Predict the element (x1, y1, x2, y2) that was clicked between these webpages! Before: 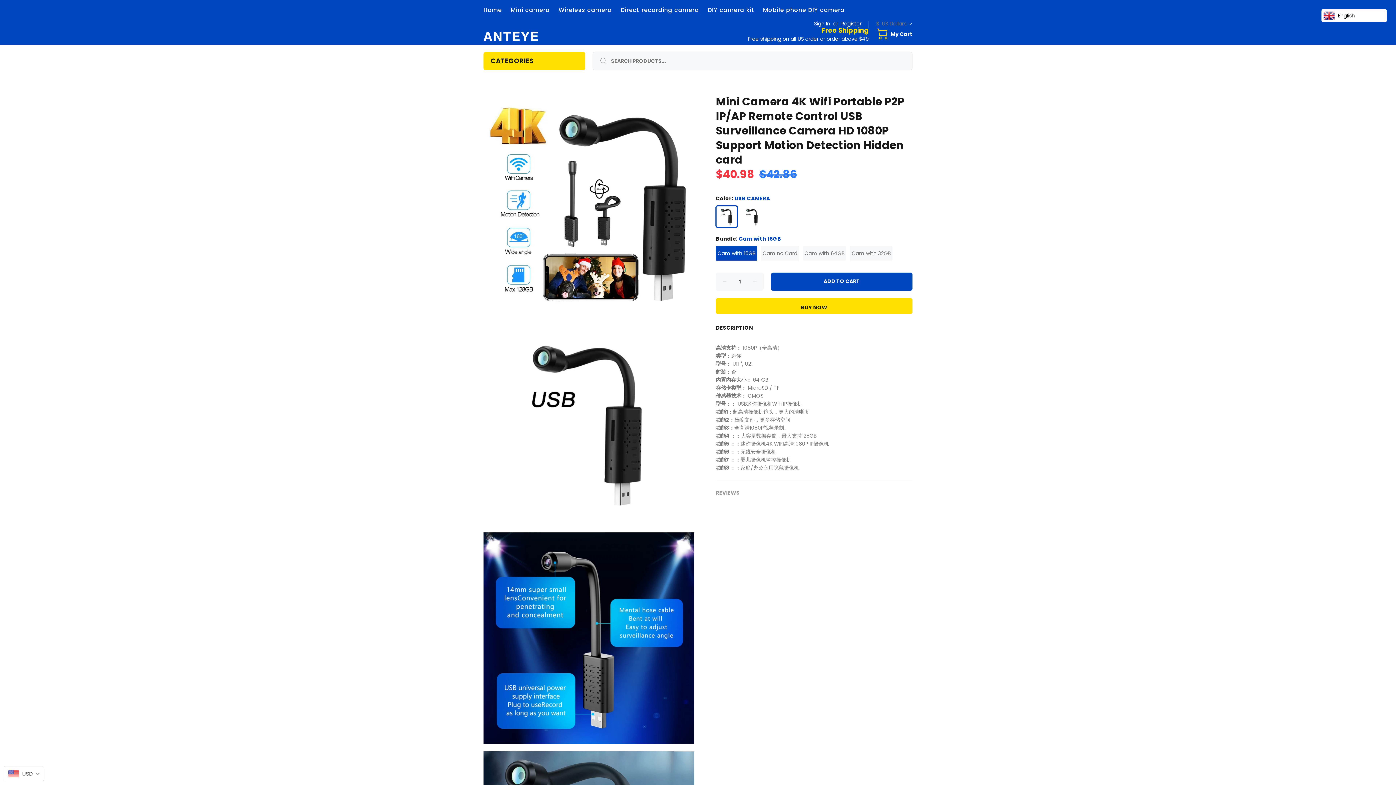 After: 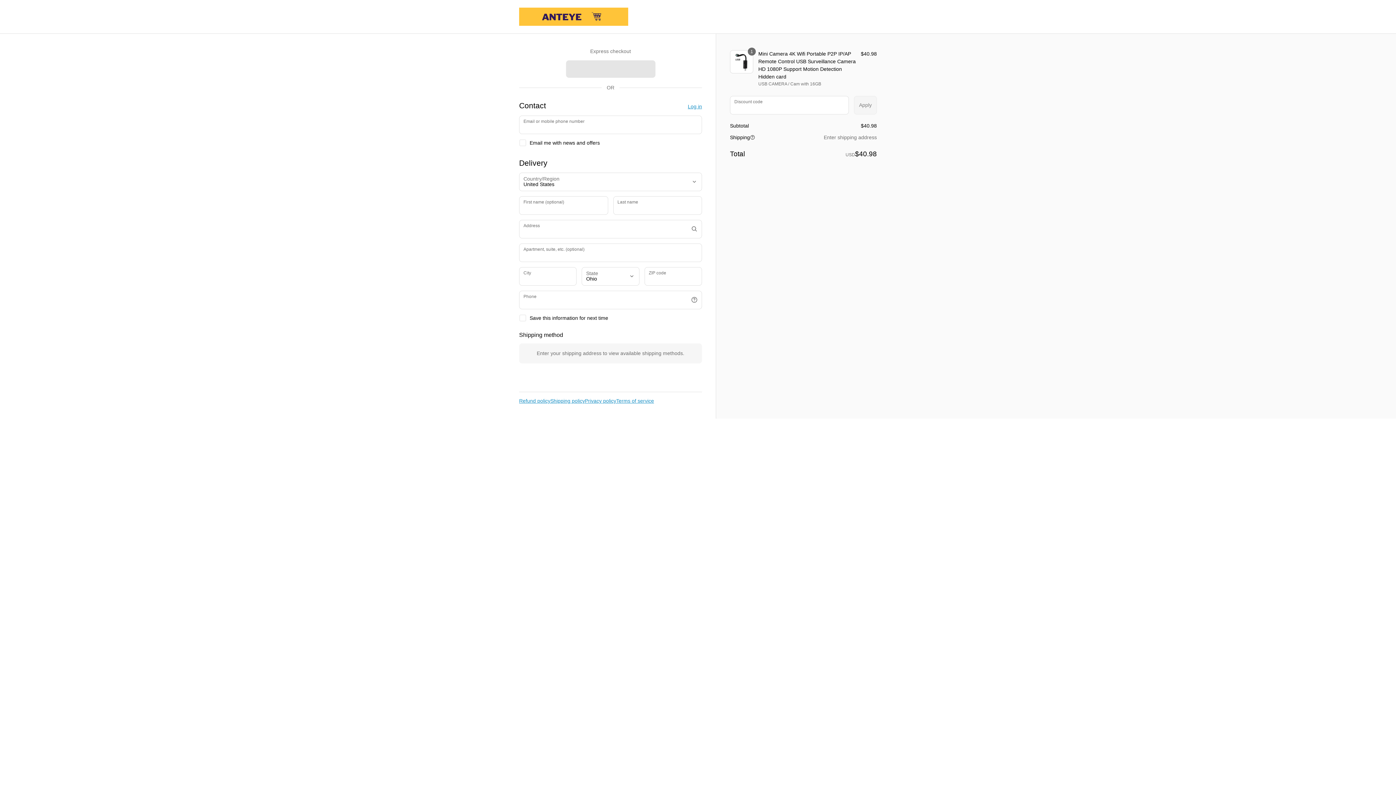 Action: label: BUY NOW bbox: (716, 298, 912, 314)